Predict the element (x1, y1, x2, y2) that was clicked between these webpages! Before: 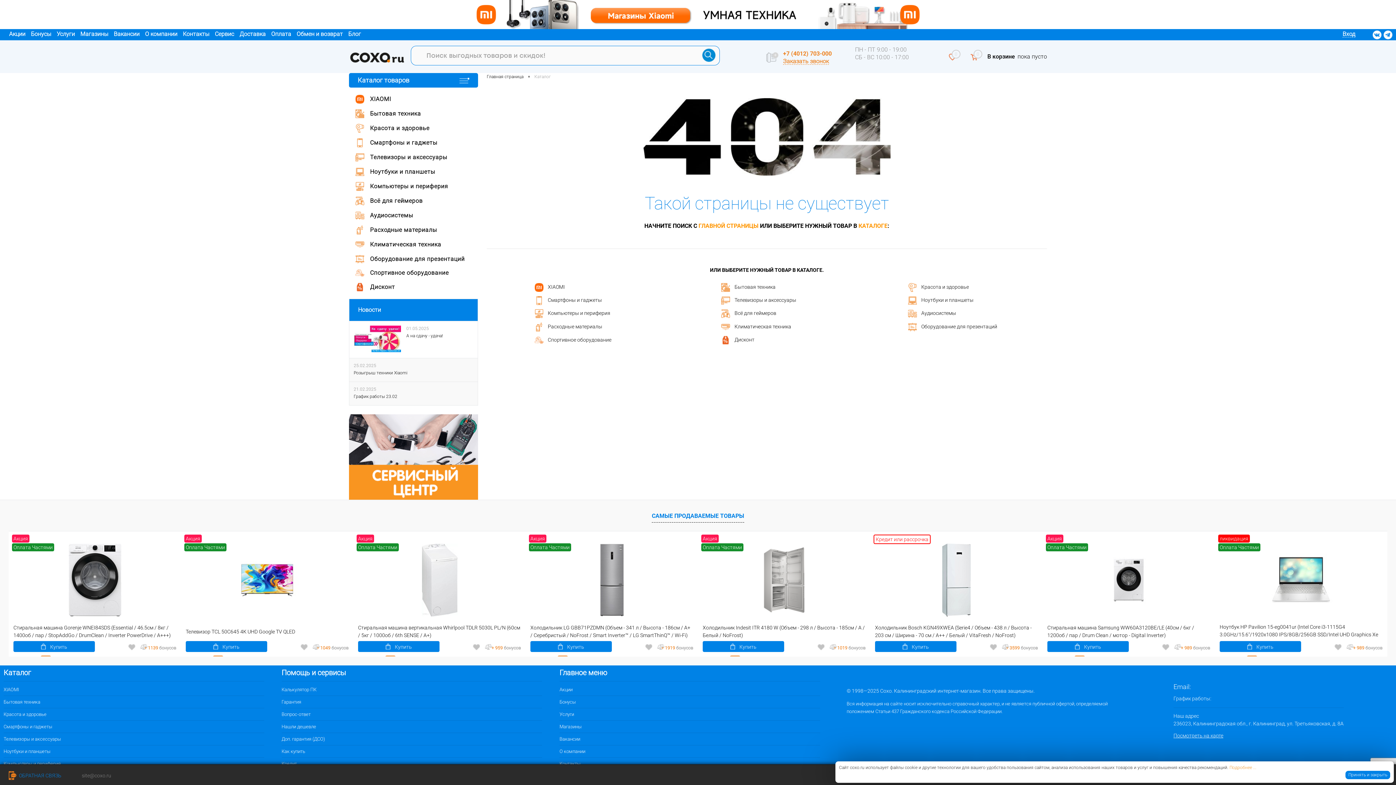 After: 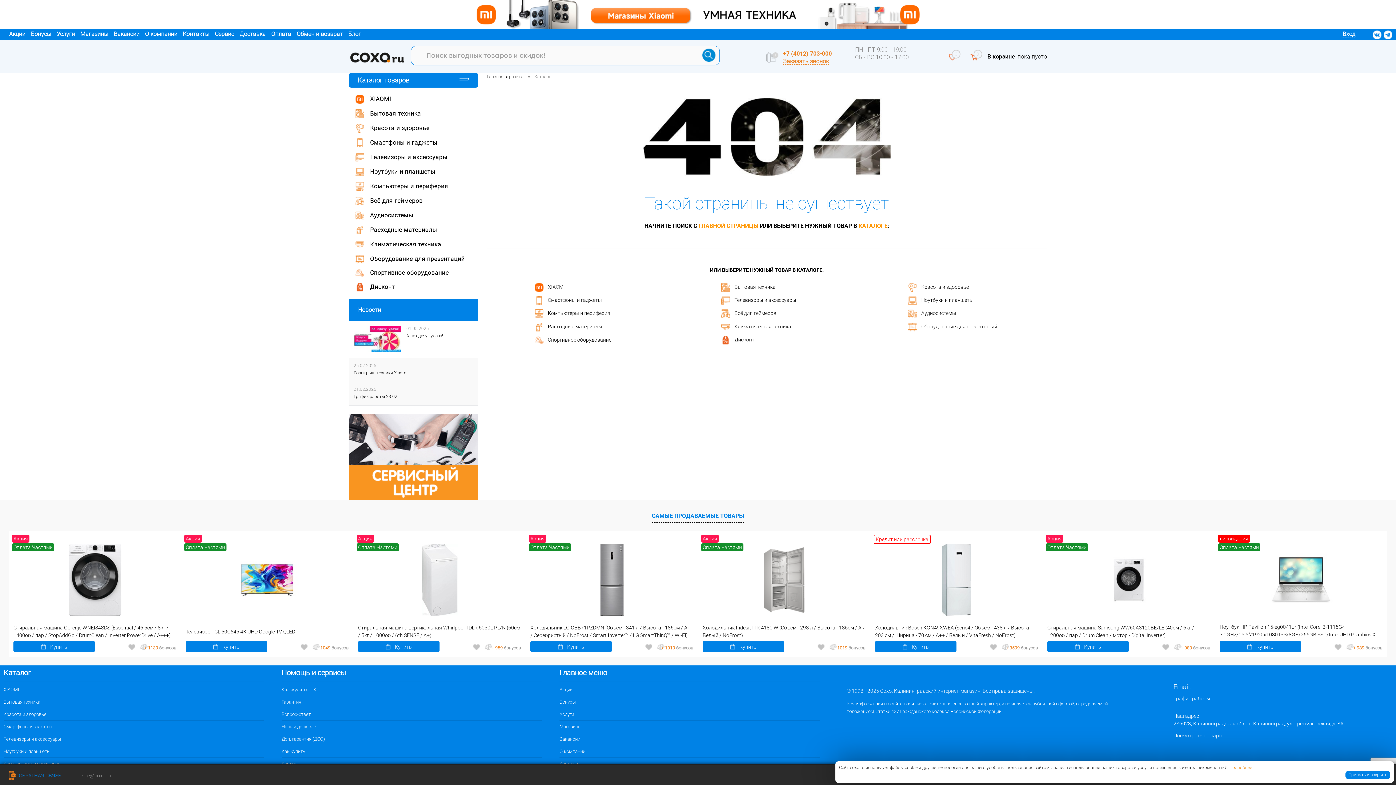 Action: label: 0 bbox: (963, 49, 985, 64)